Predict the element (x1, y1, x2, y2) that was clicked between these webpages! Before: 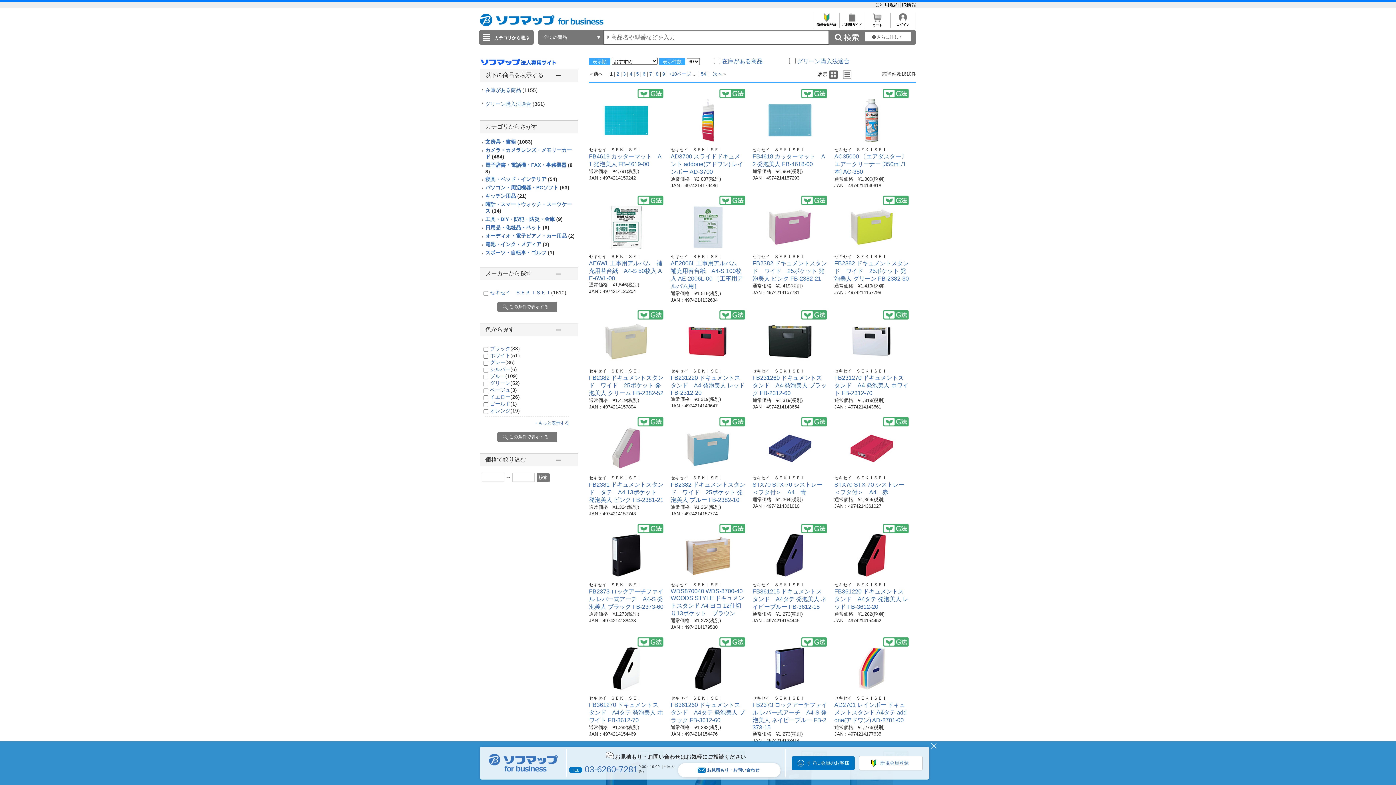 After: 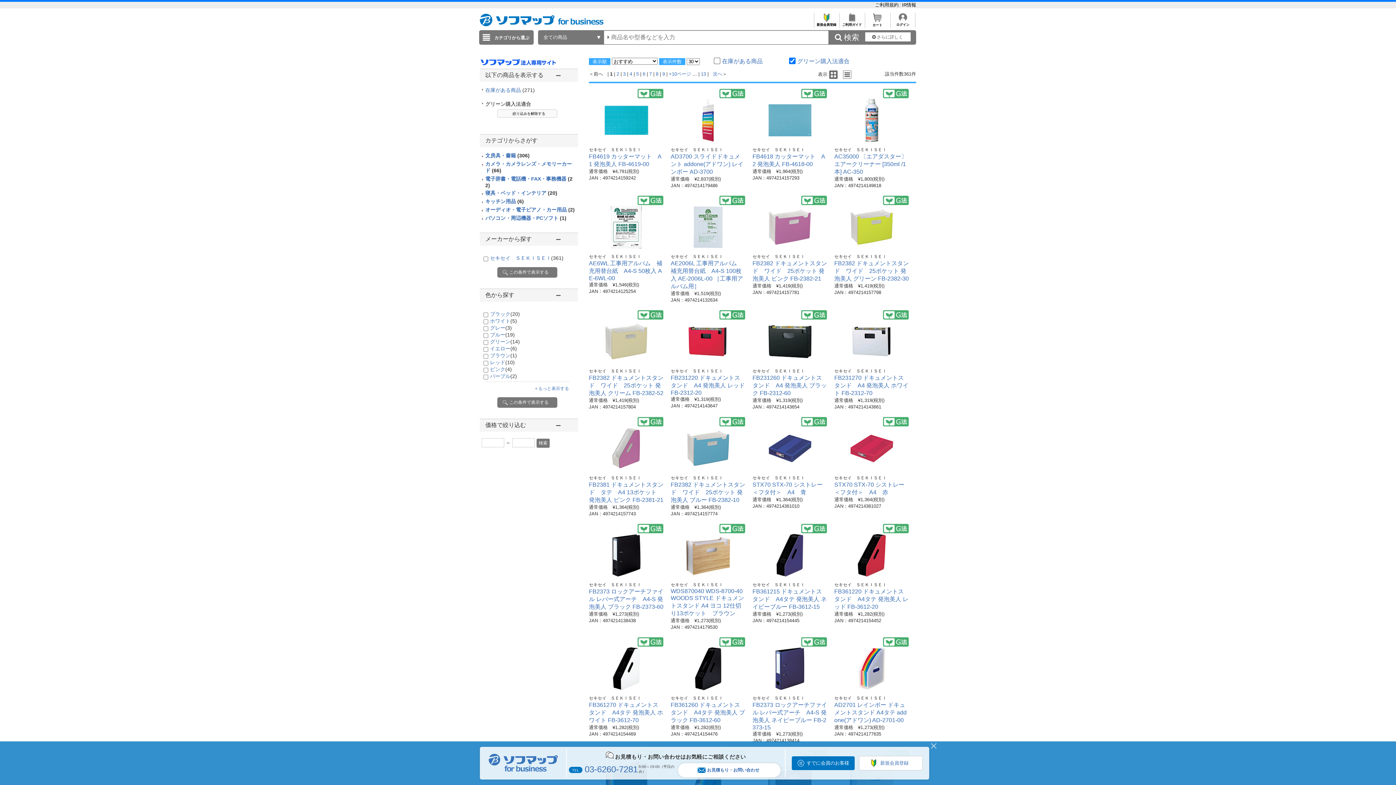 Action: bbox: (797, 58, 849, 64) label: グリーン購入法適合